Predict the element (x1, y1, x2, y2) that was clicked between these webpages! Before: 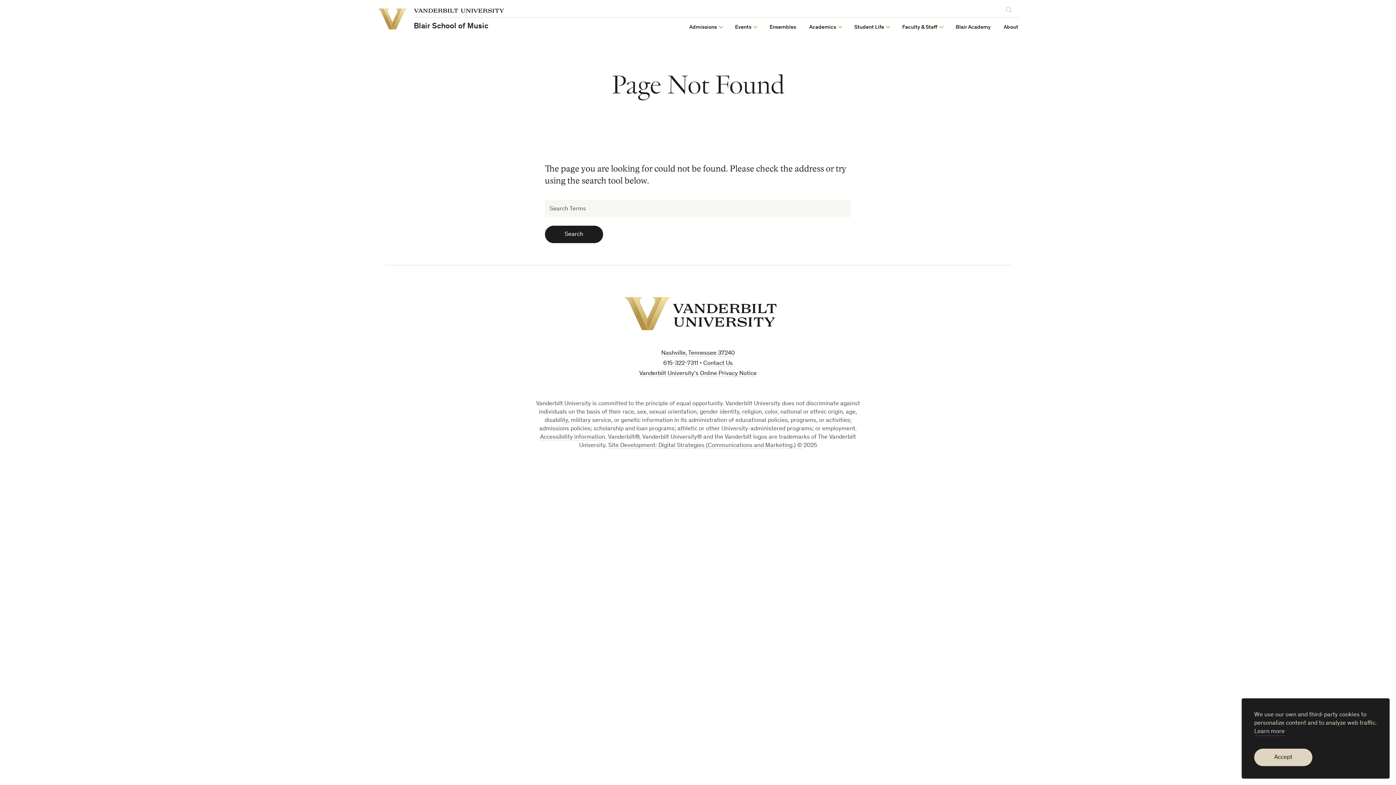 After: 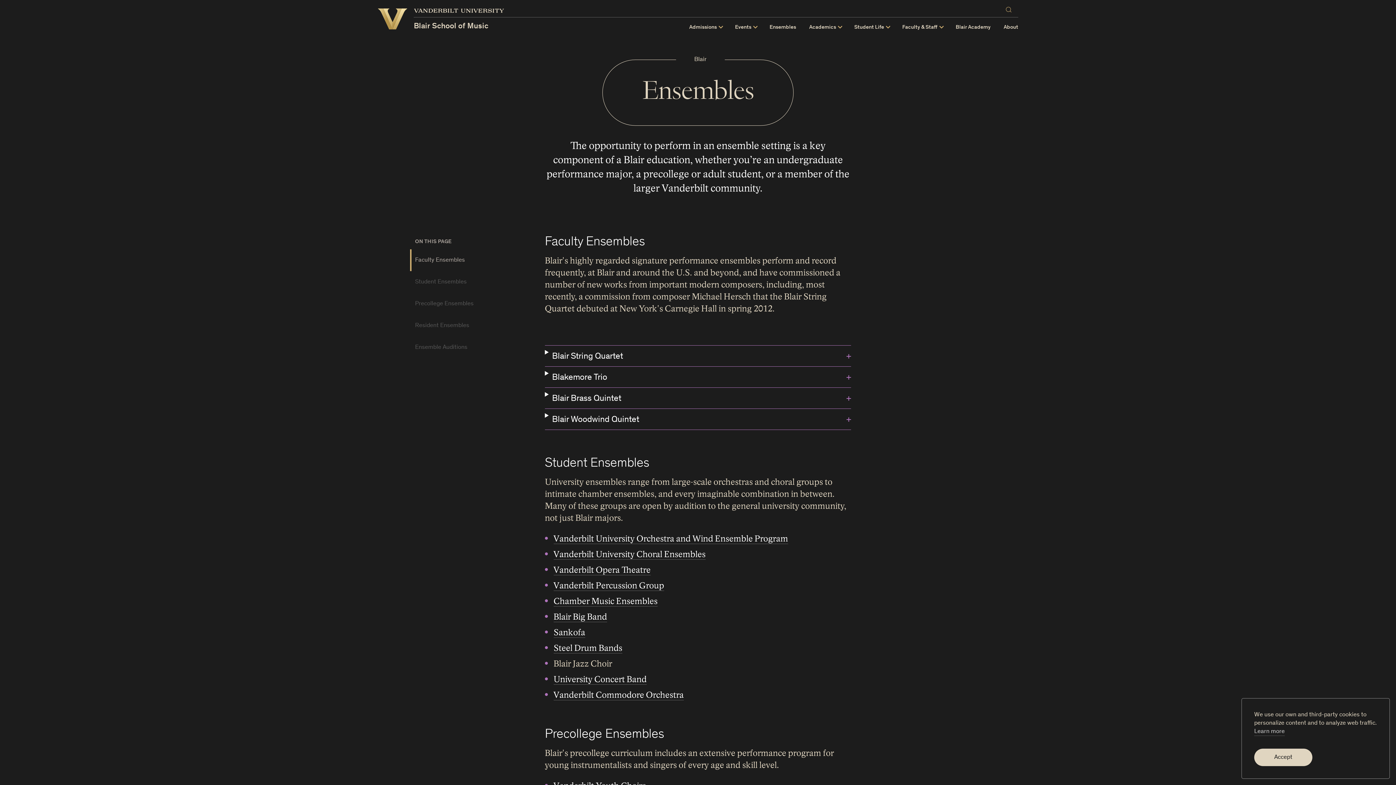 Action: bbox: (769, 24, 796, 30) label: Ensembles